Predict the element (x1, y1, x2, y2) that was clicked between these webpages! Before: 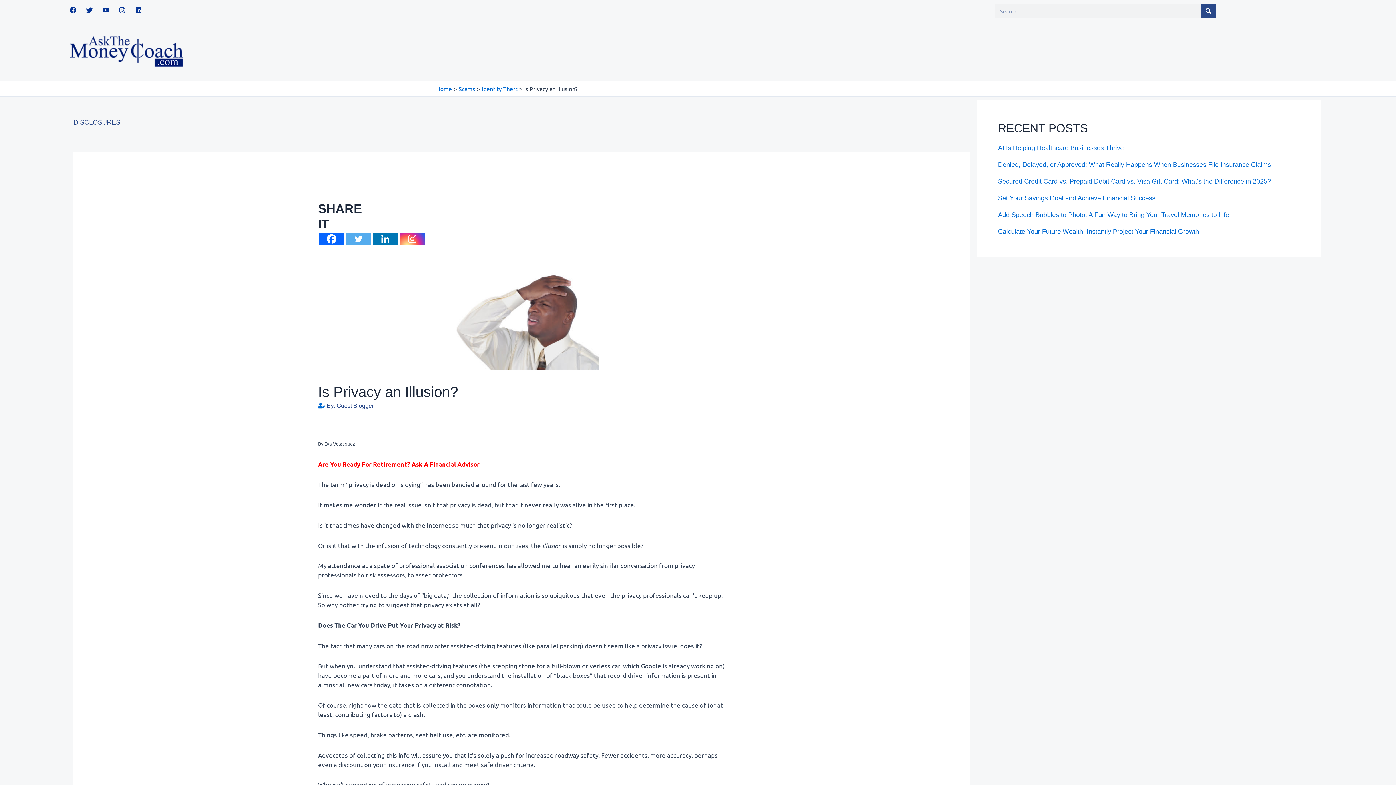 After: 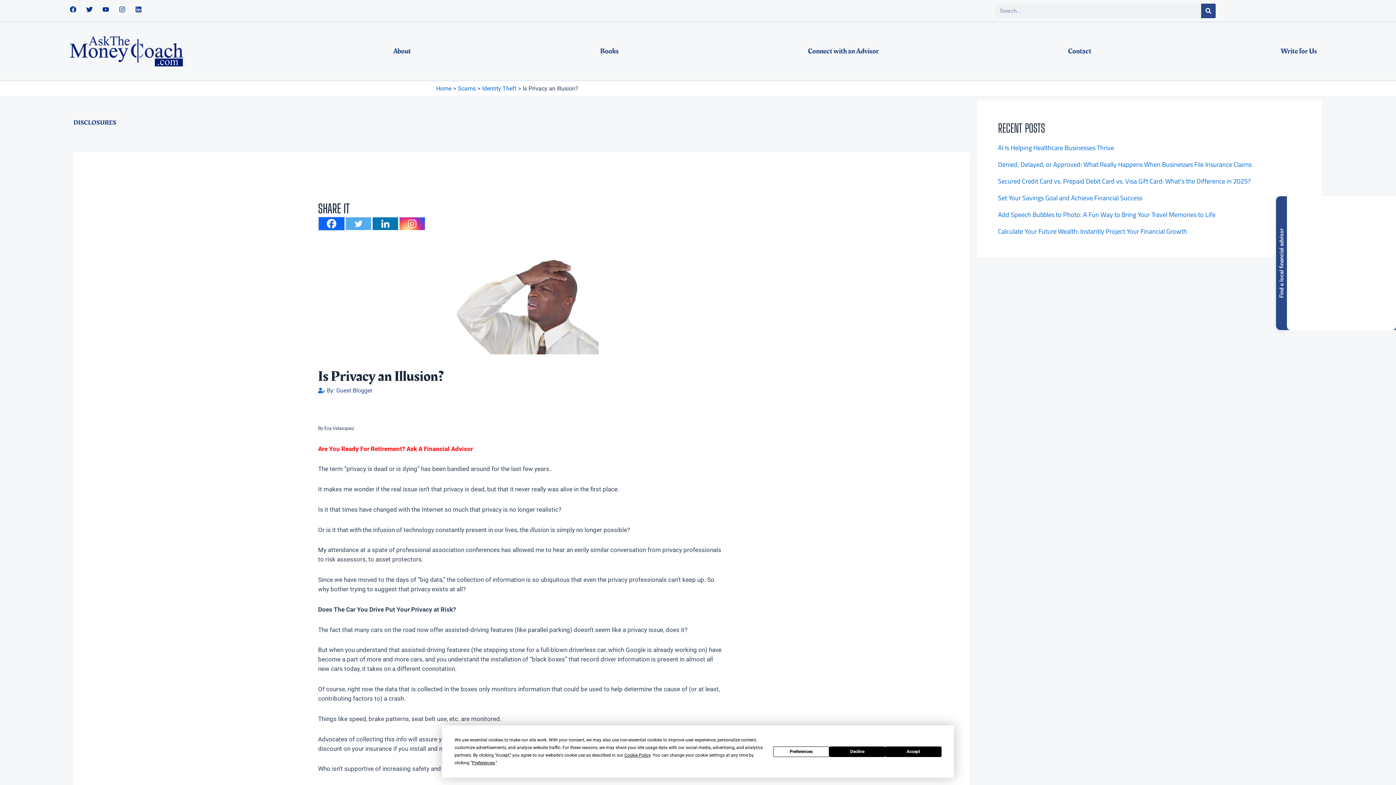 Action: bbox: (318, 232, 344, 245) label: Facebook